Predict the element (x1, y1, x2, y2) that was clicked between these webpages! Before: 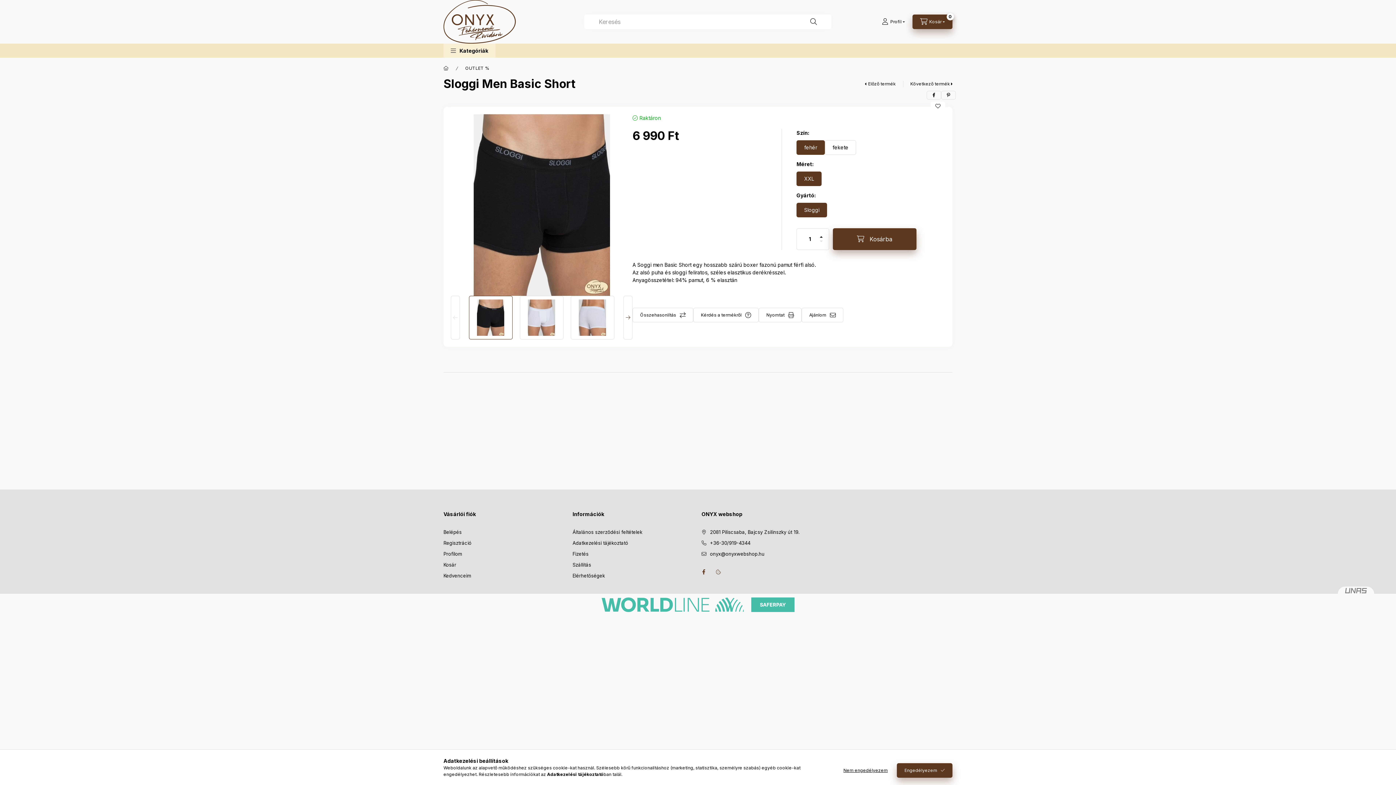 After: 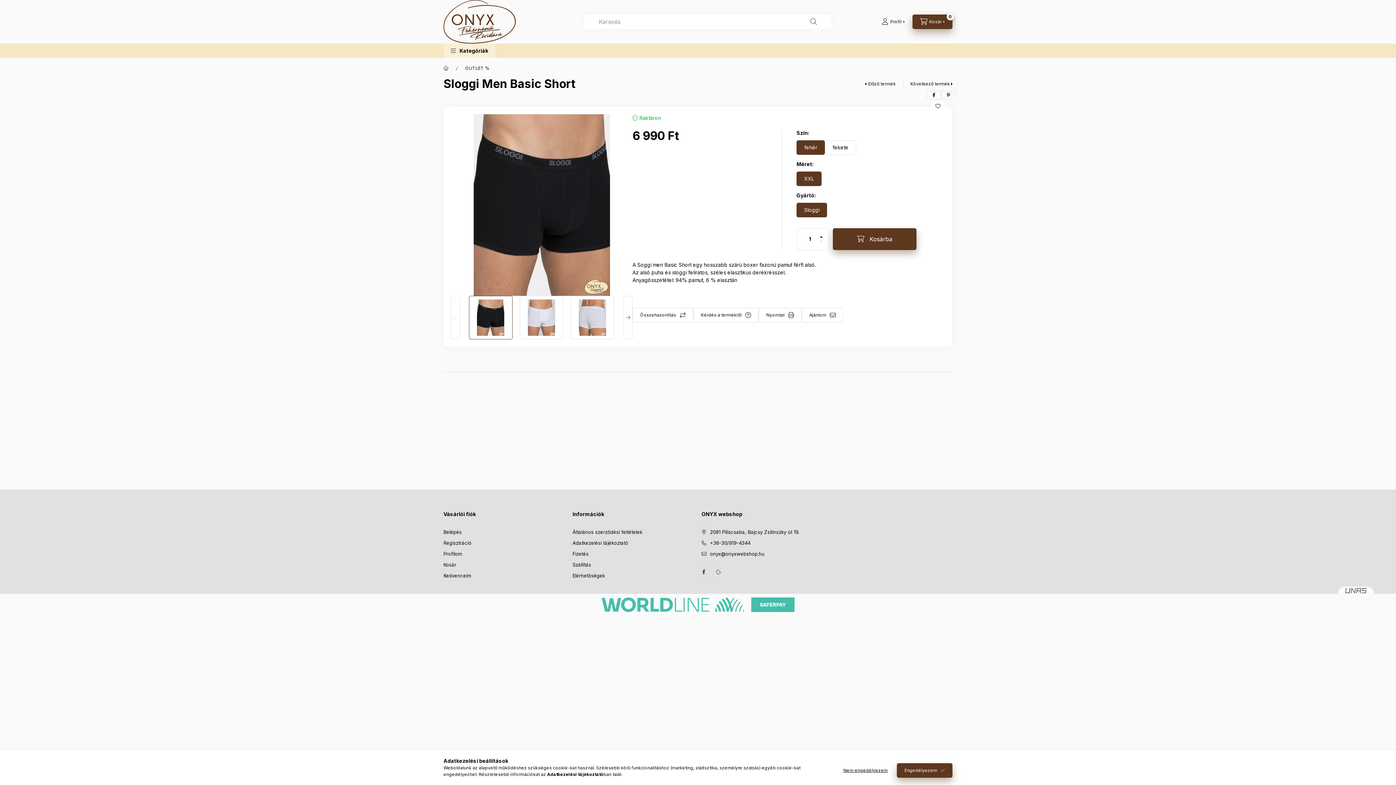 Action: bbox: (803, 14, 824, 28) label: Keresés